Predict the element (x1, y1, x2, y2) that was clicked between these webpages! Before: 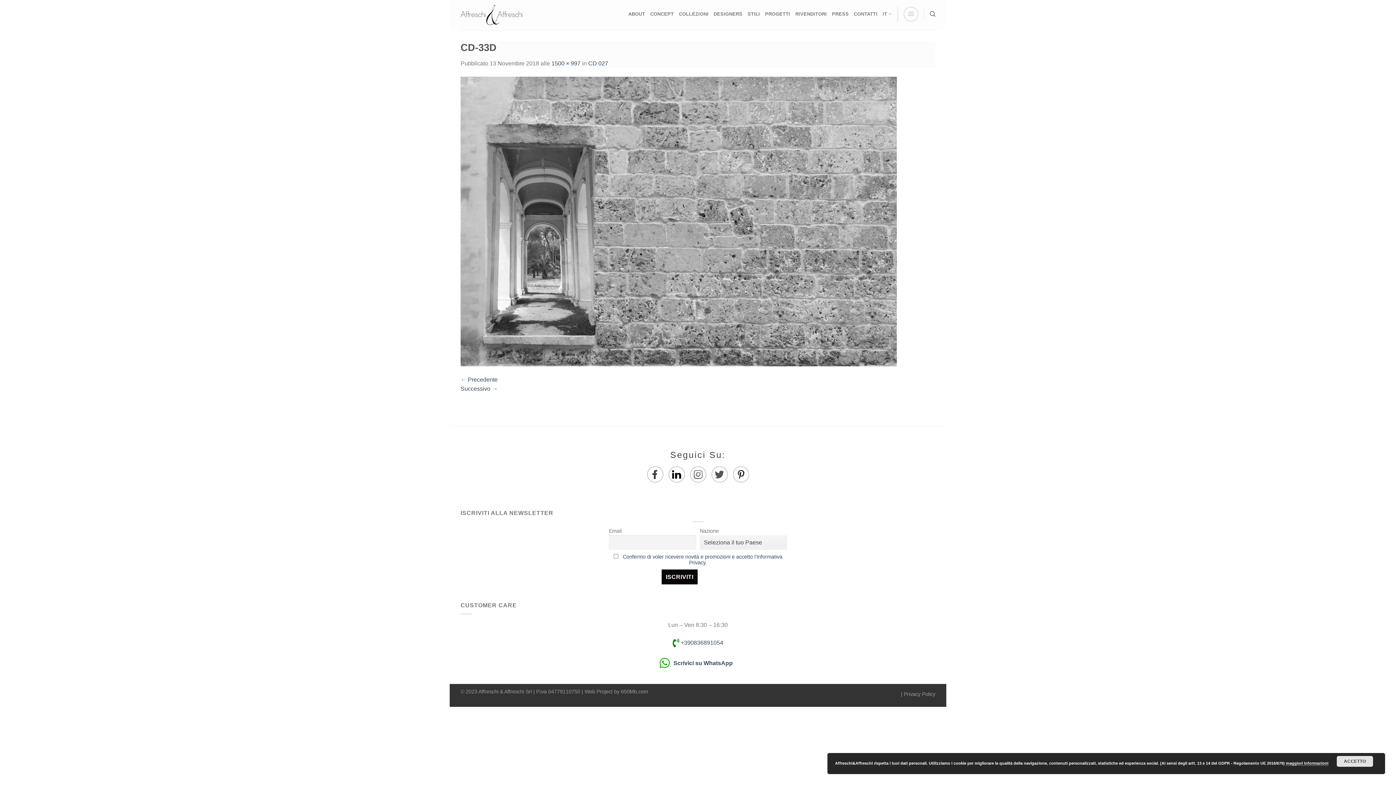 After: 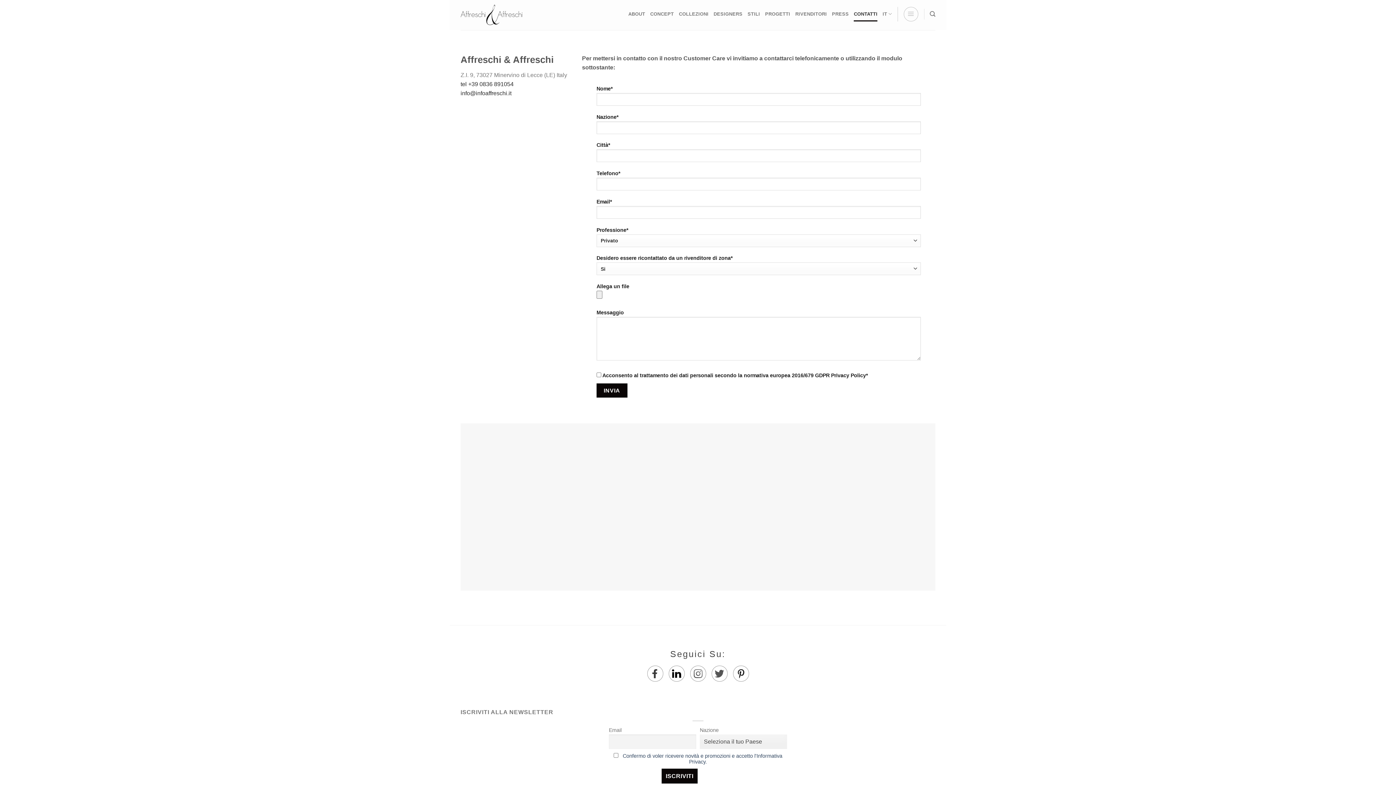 Action: label: CONTATTI bbox: (854, 6, 877, 21)